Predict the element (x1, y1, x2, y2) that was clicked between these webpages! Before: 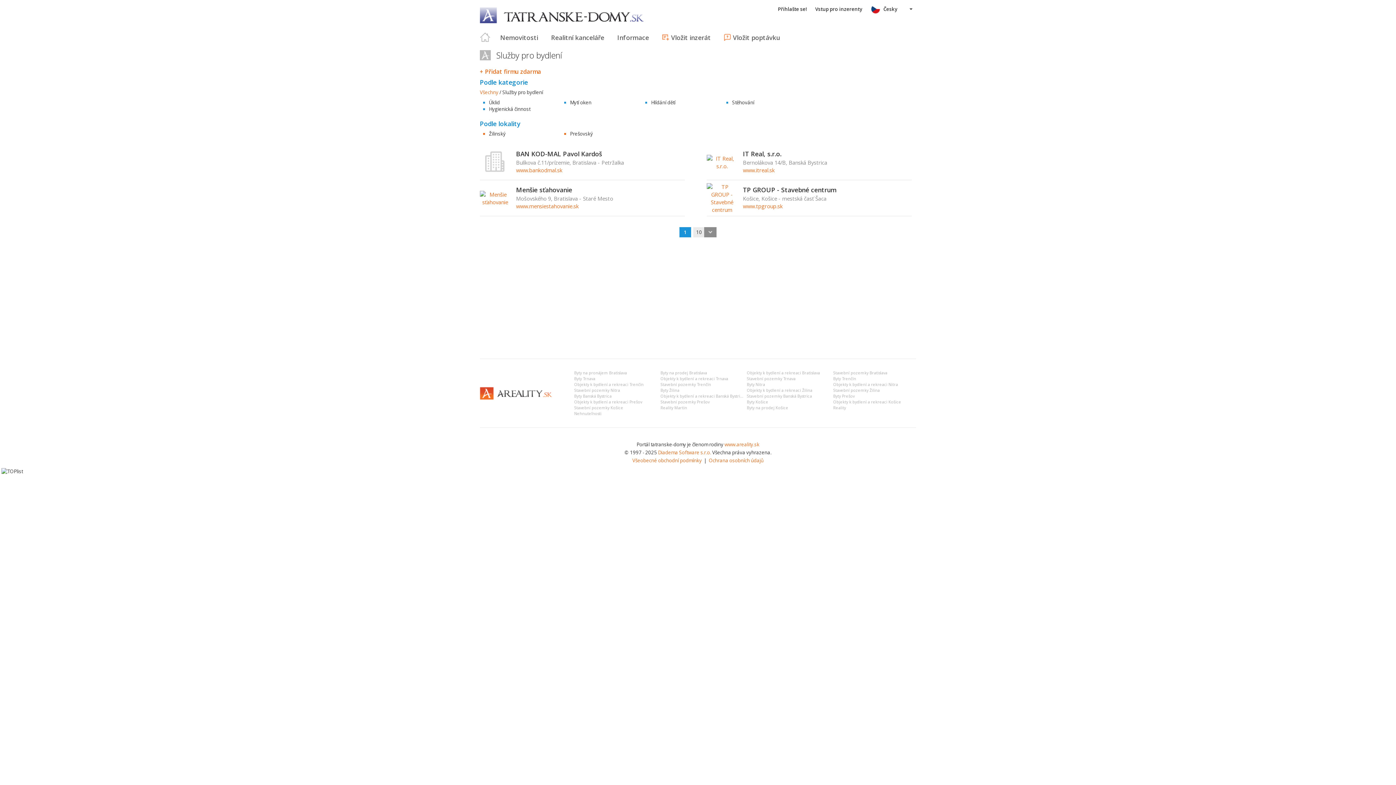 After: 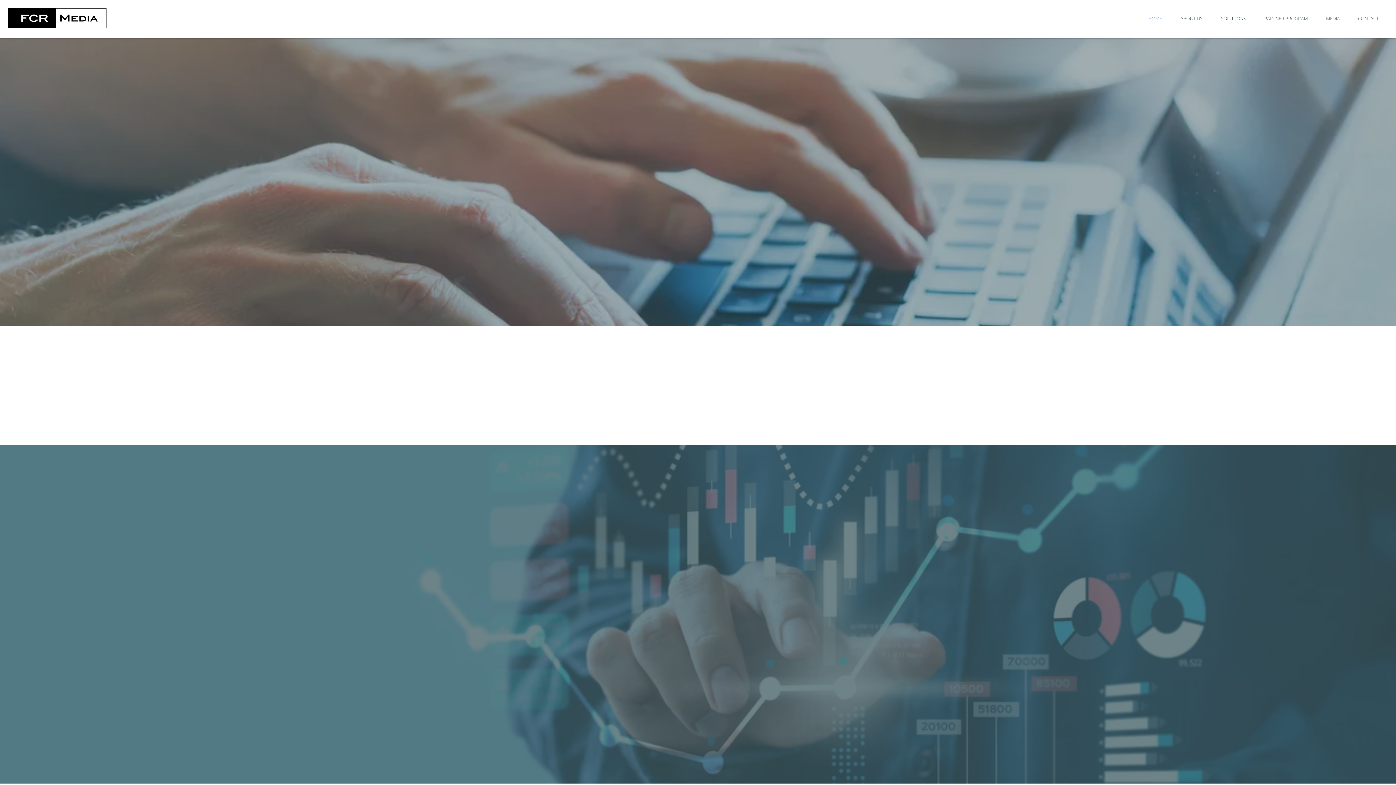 Action: label: www.bankodmal.sk bbox: (516, 166, 562, 173)